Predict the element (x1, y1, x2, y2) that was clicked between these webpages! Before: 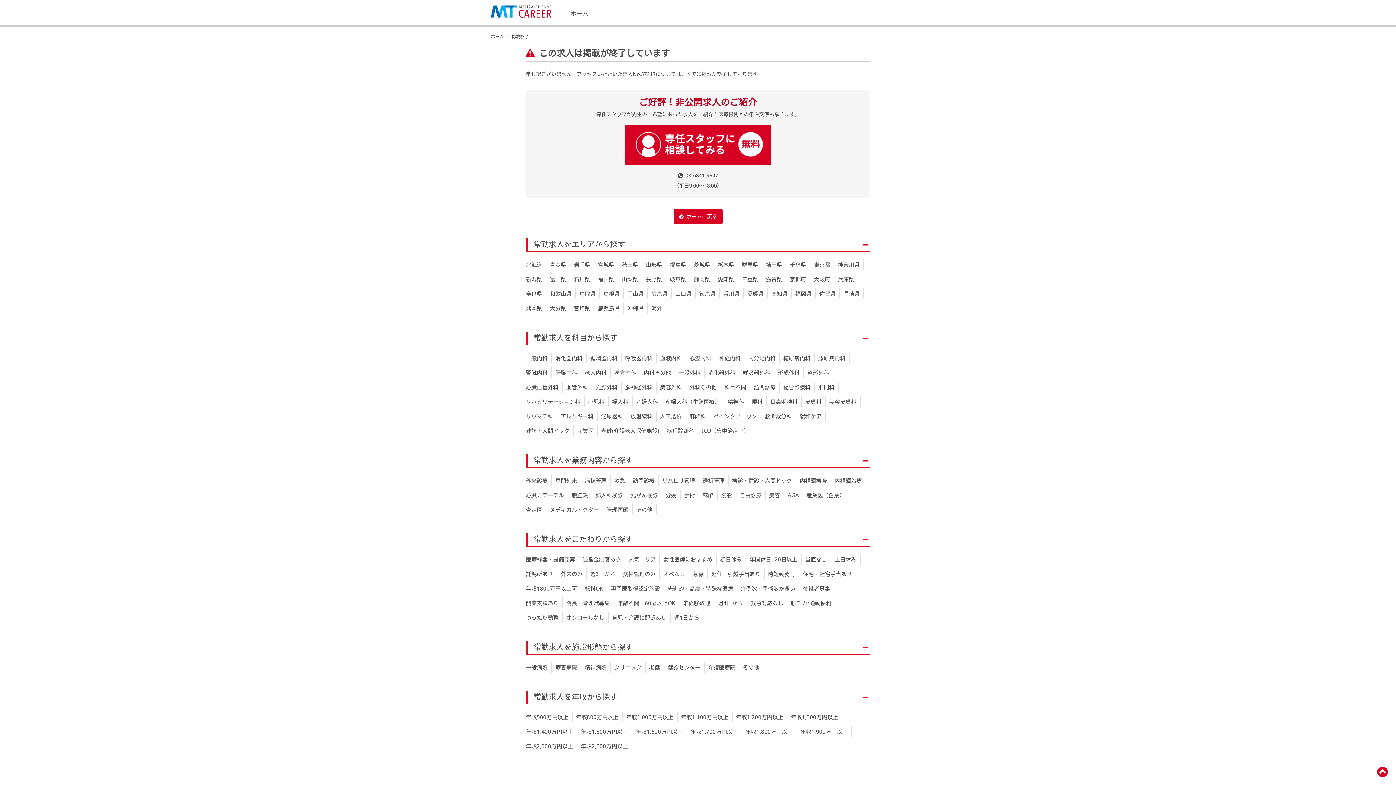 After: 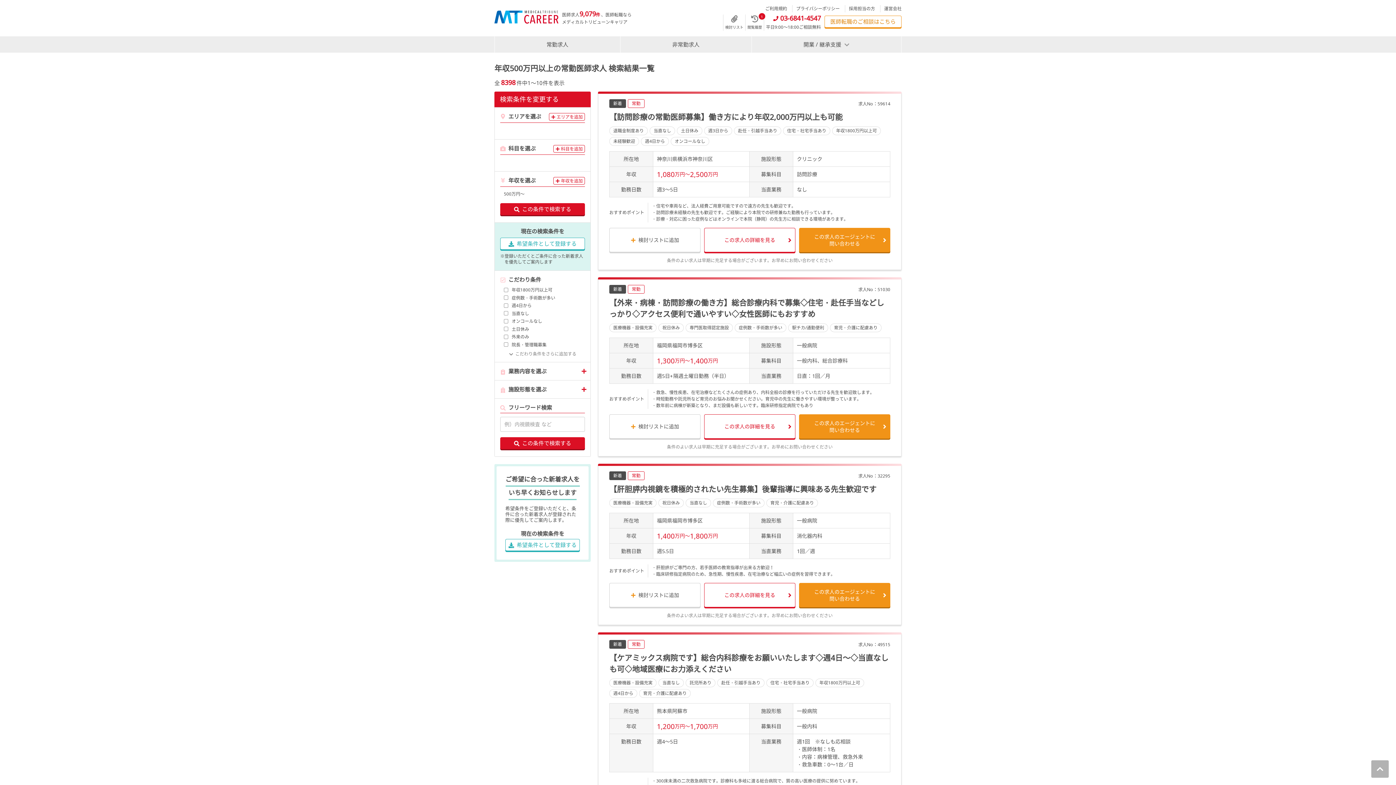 Action: bbox: (526, 713, 568, 721) label: 年収500万円以上